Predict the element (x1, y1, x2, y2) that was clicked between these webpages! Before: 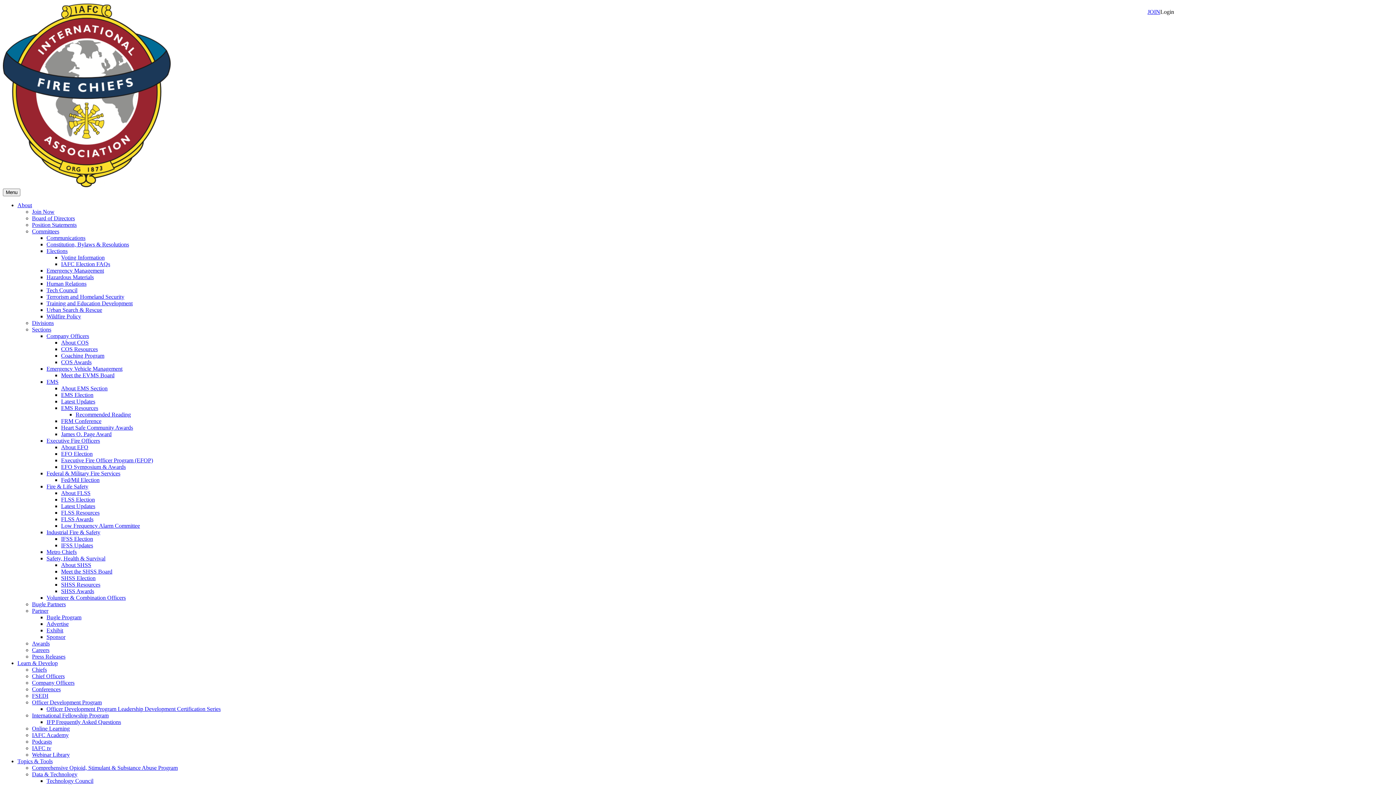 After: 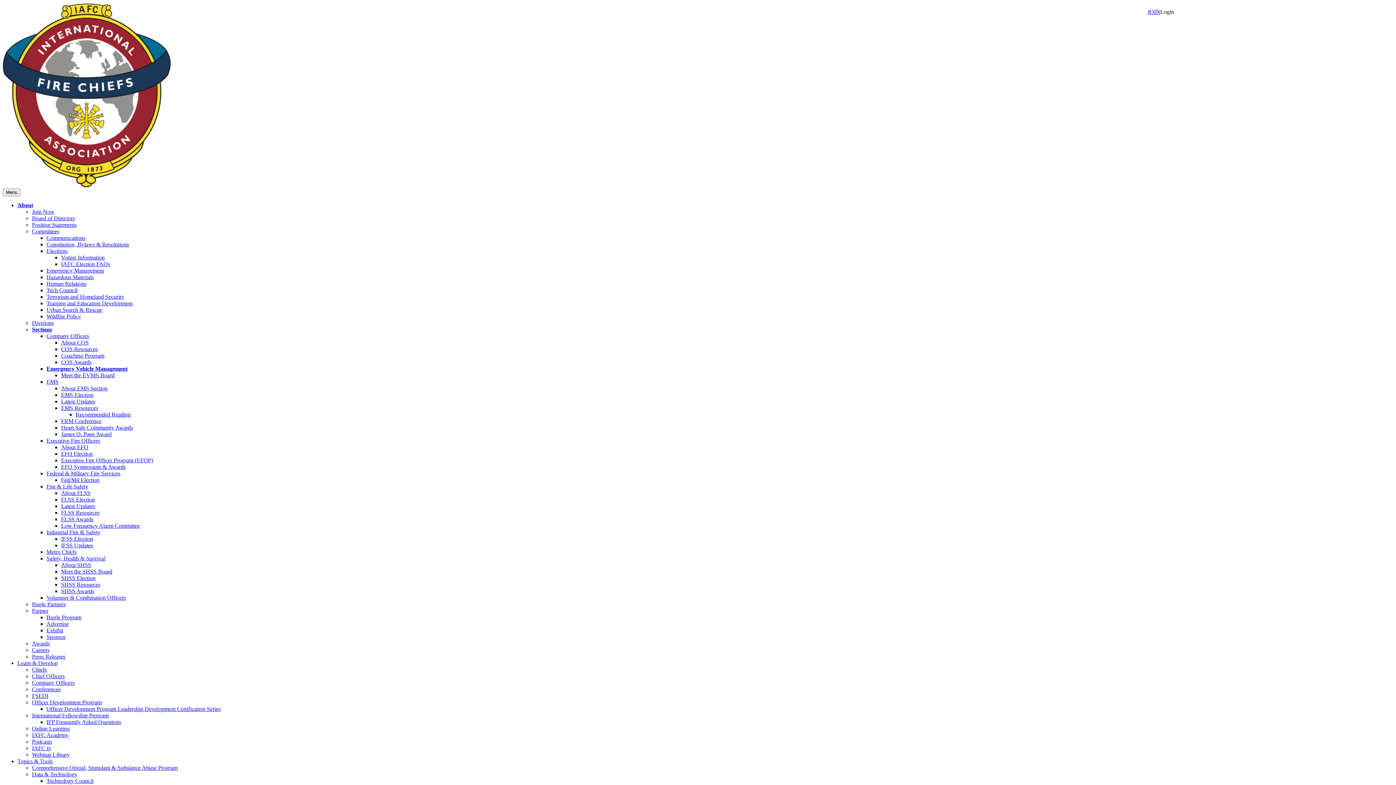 Action: bbox: (46, 365, 122, 372) label: Emergency Vehicle Management